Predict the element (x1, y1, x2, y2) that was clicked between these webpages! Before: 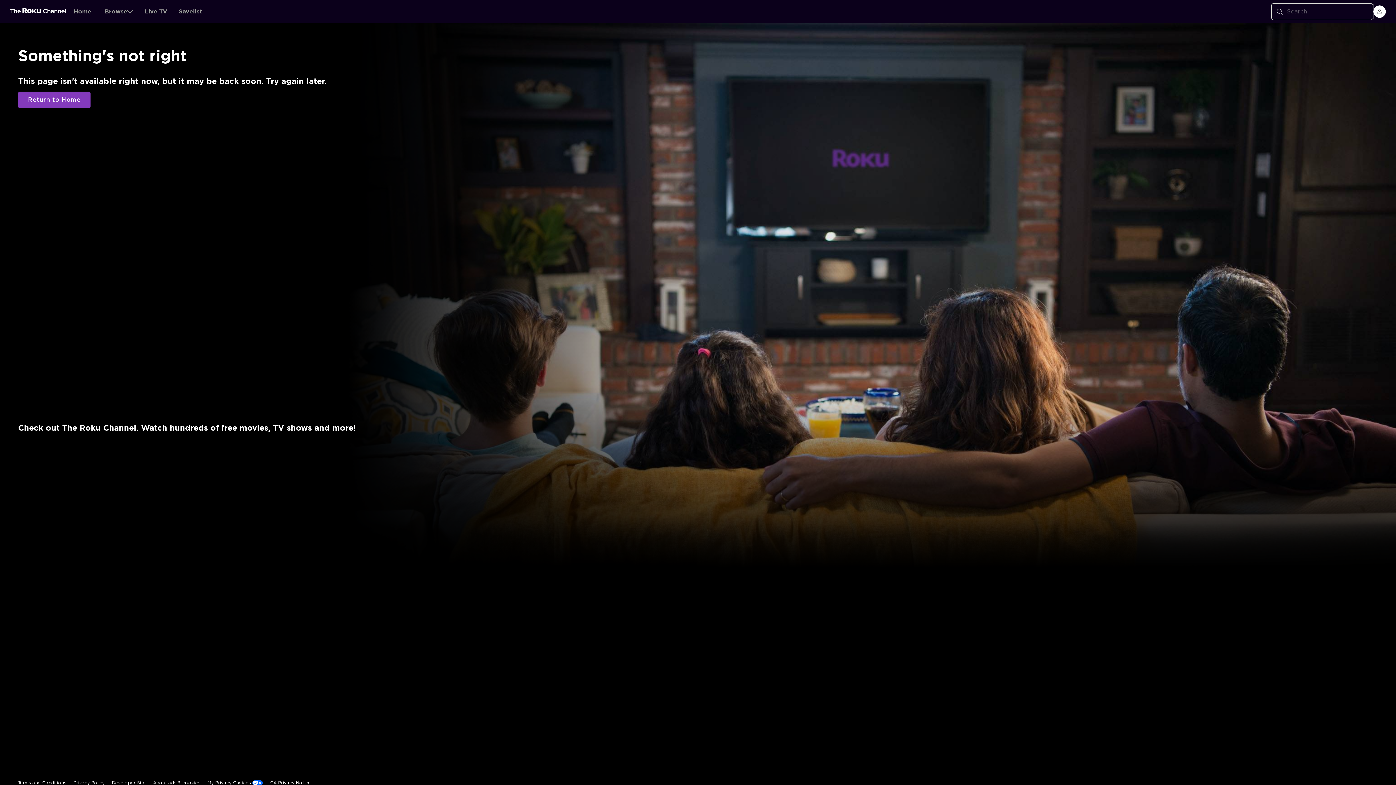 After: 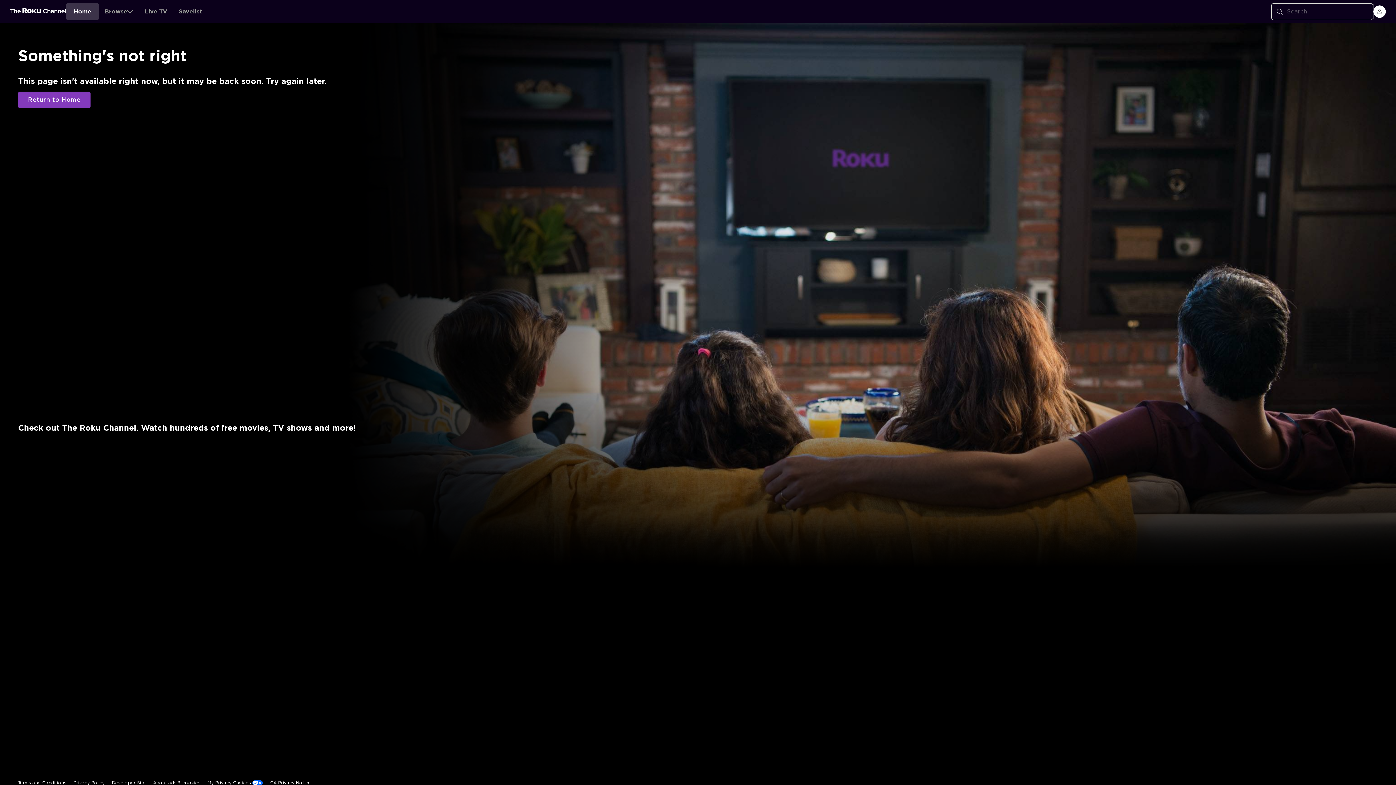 Action: label: Home bbox: (66, 2, 98, 20)